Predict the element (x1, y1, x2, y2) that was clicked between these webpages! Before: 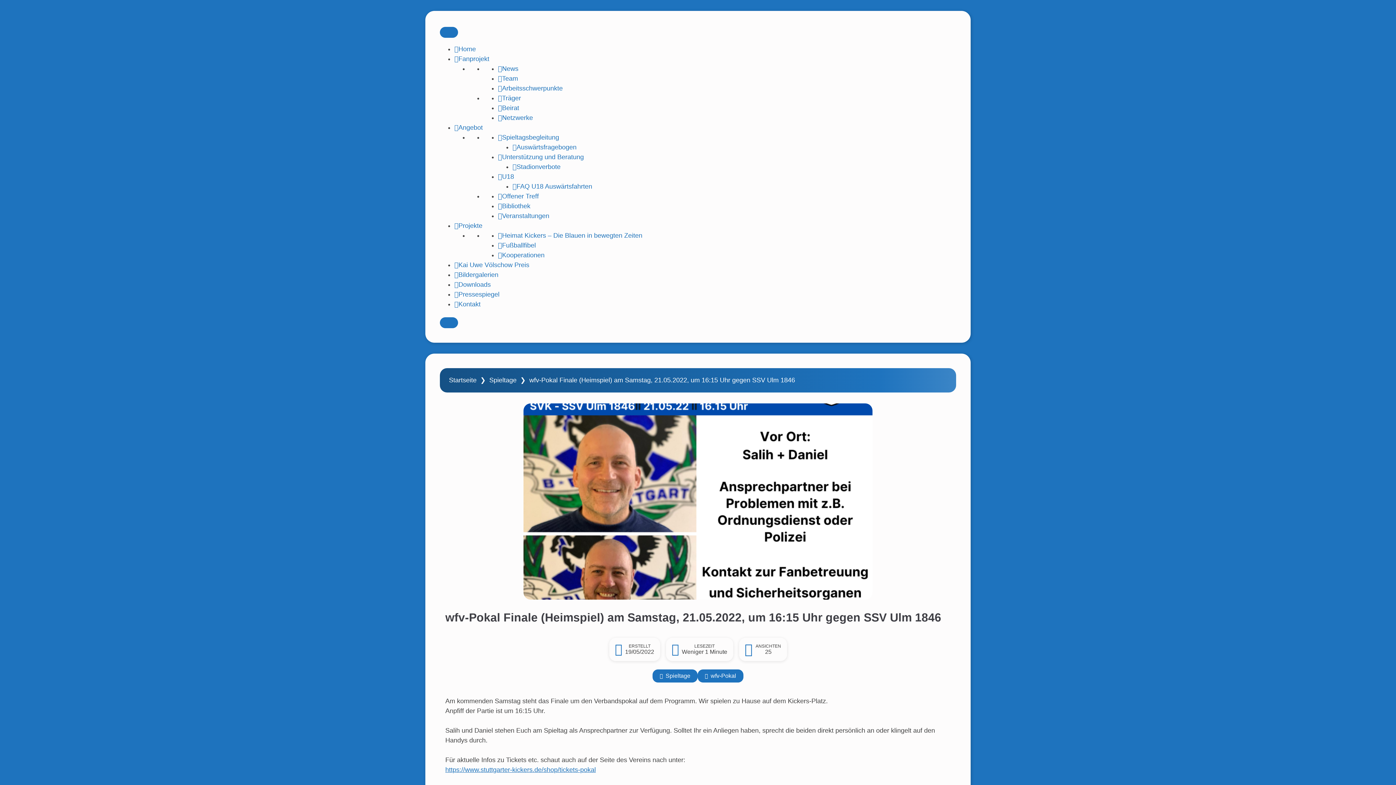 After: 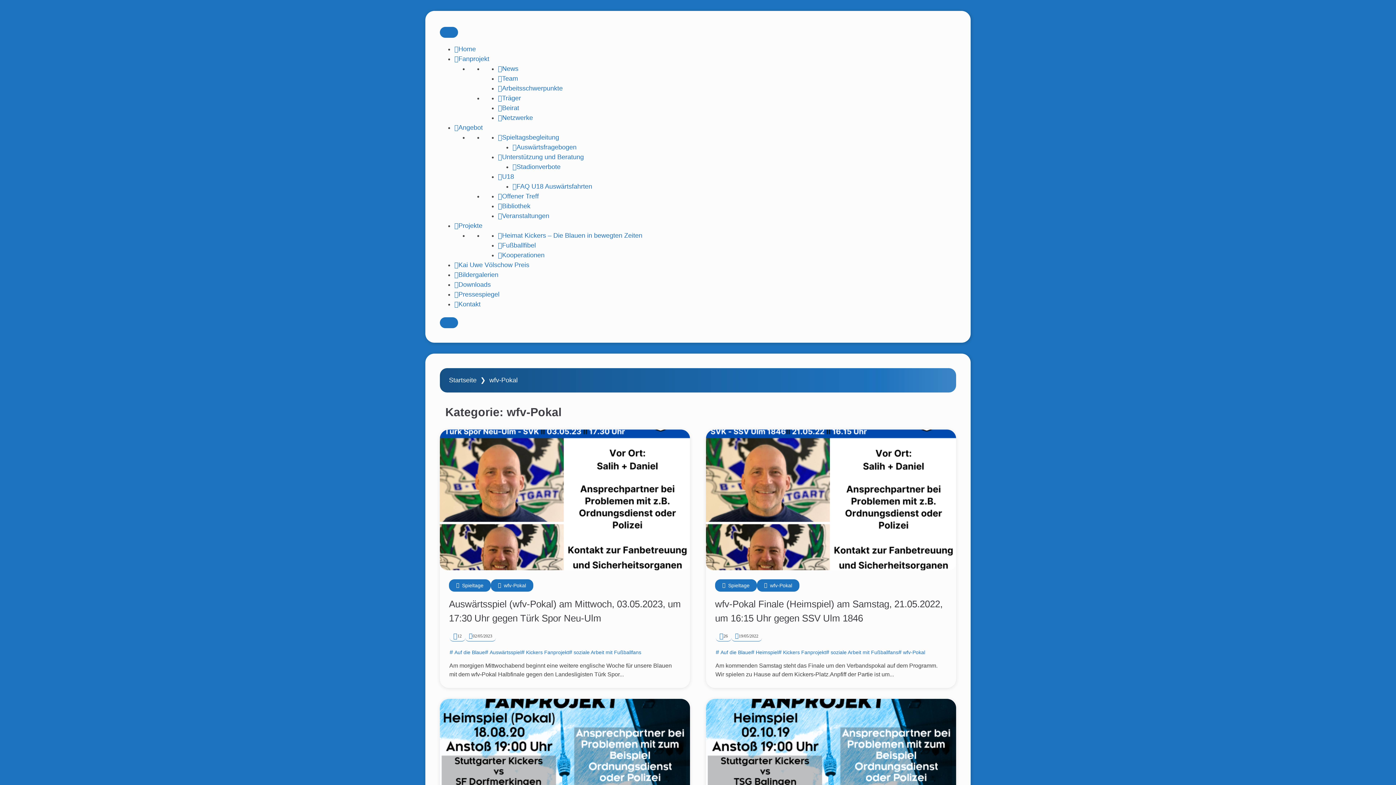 Action: label: wfv-Pokal bbox: (697, 669, 743, 682)